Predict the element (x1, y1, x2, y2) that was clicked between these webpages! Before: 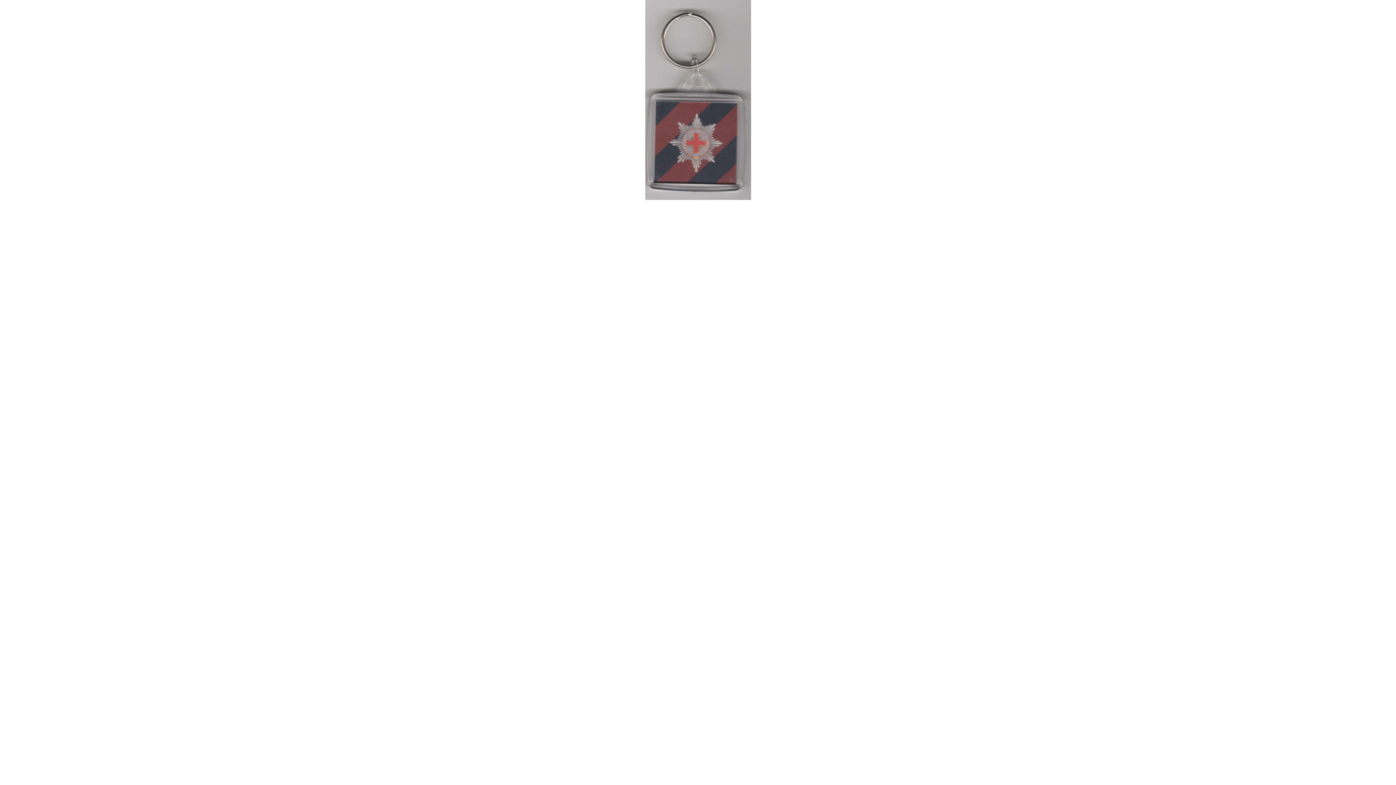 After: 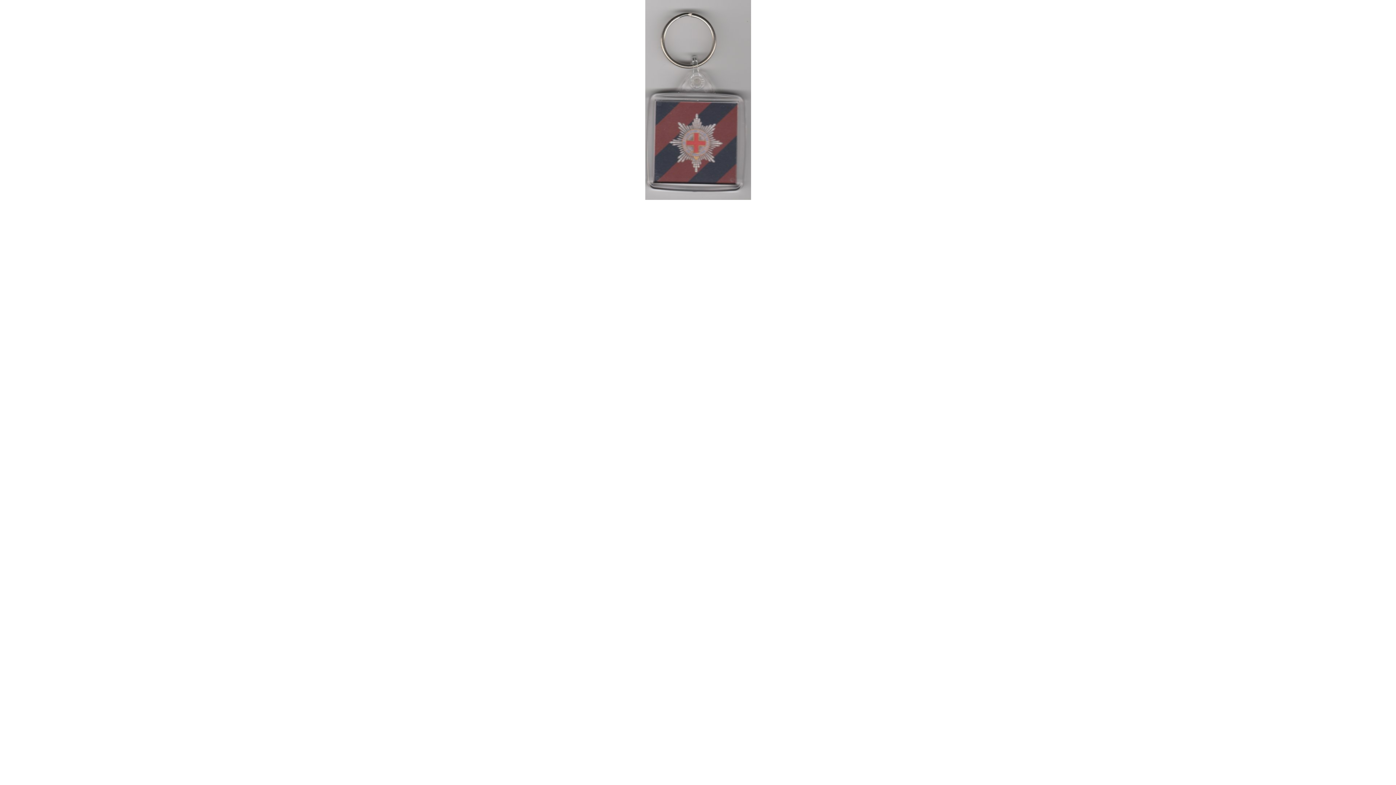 Action: bbox: (645, 196, 751, 200)